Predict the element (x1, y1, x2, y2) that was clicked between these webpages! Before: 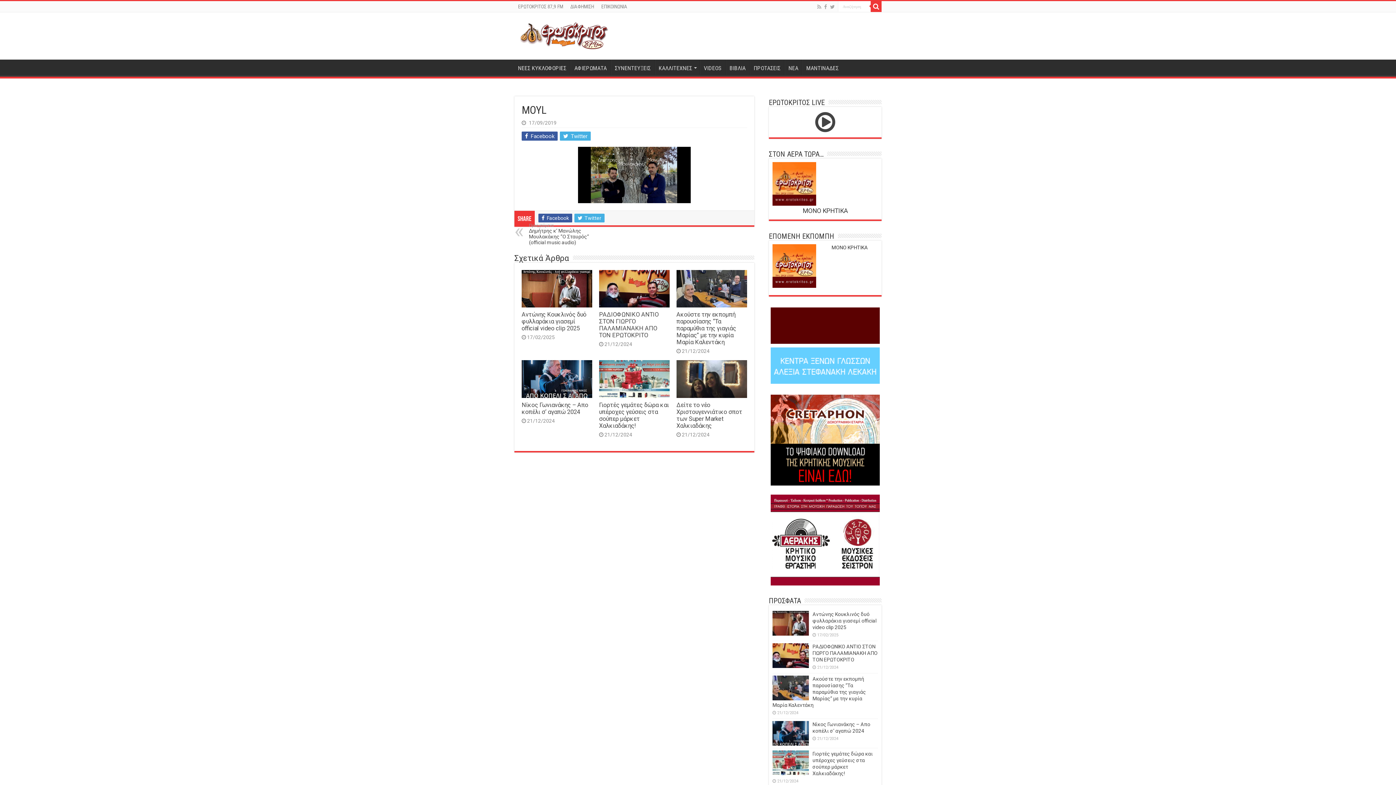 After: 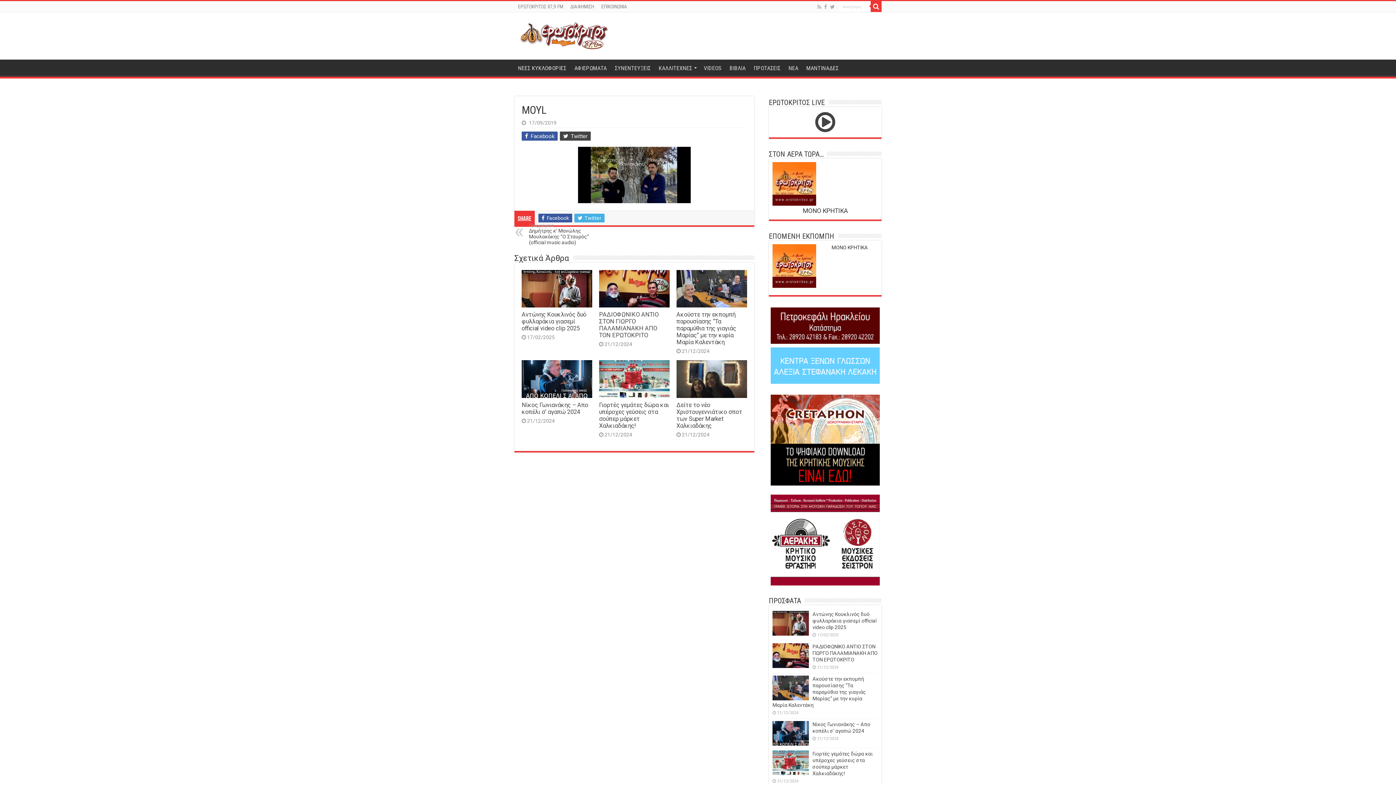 Action: bbox: (560, 131, 590, 140) label:  Twitter